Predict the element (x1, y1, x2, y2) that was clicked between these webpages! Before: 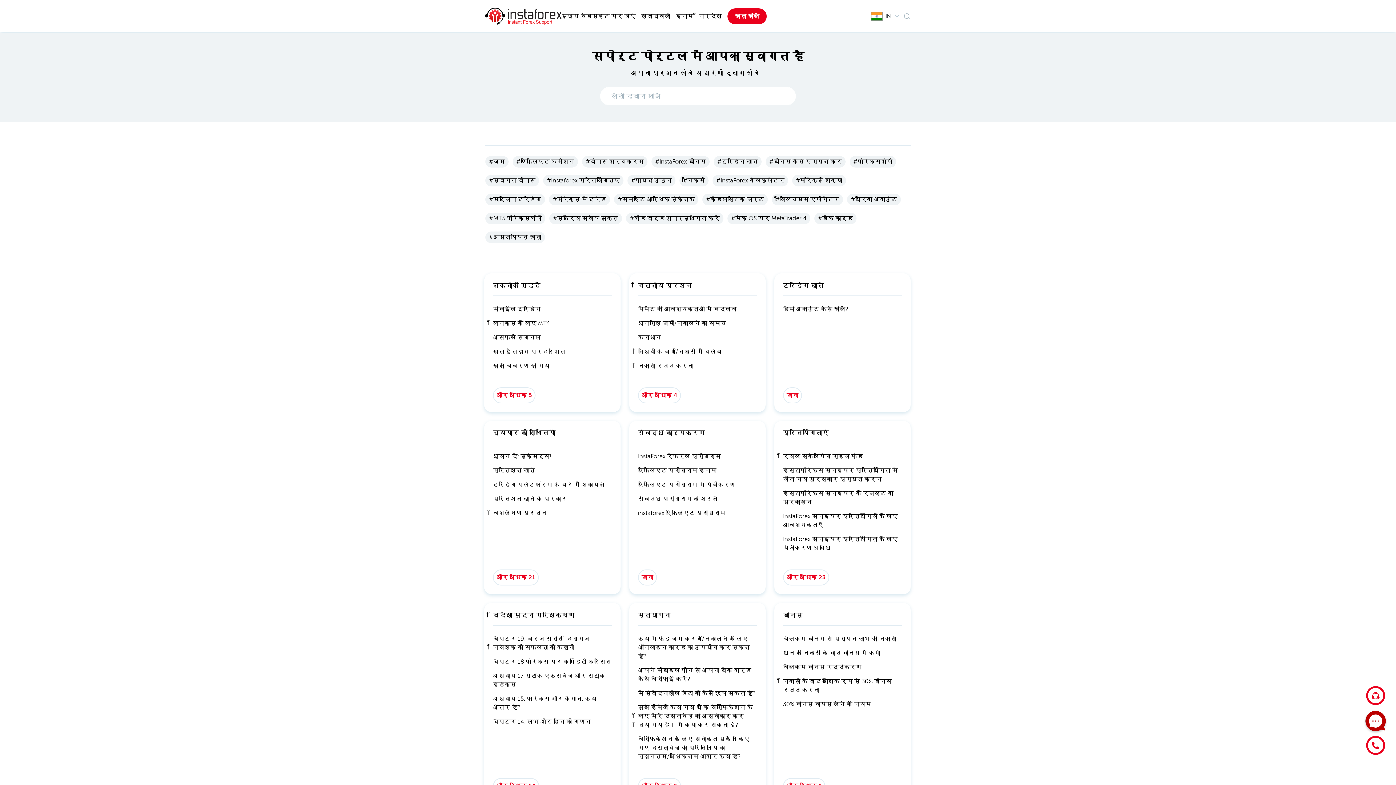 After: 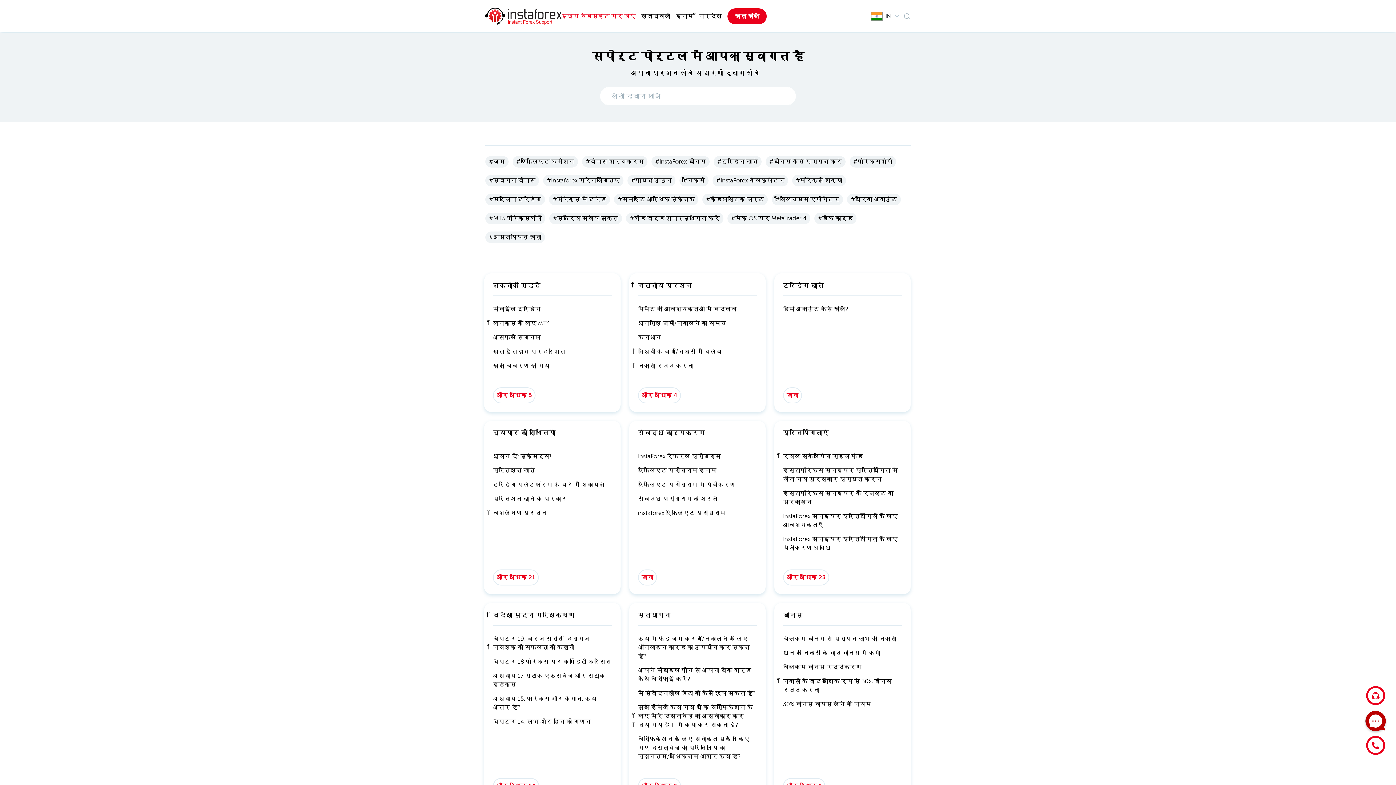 Action: bbox: (561, 11, 636, 20) label: मुख्य वेबसाइट पर जाएं